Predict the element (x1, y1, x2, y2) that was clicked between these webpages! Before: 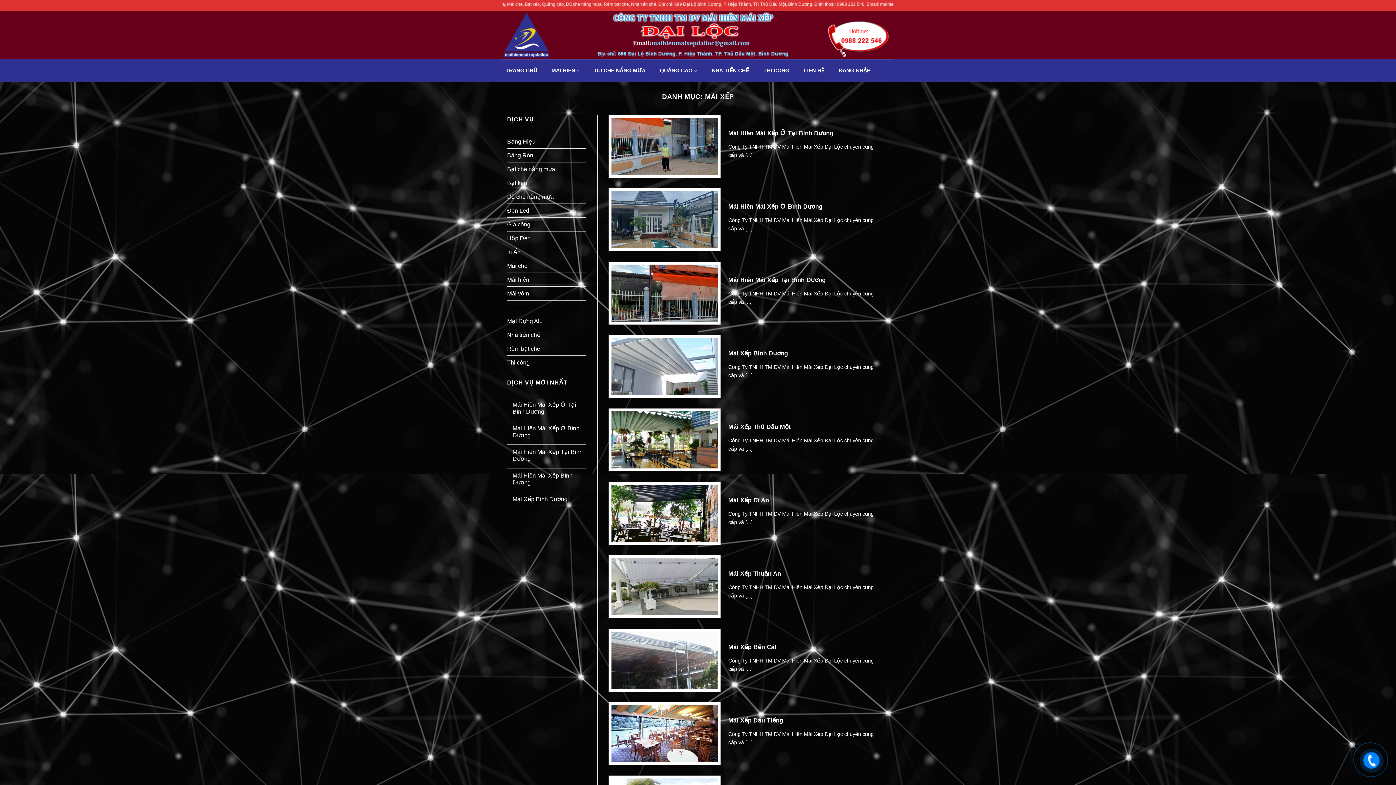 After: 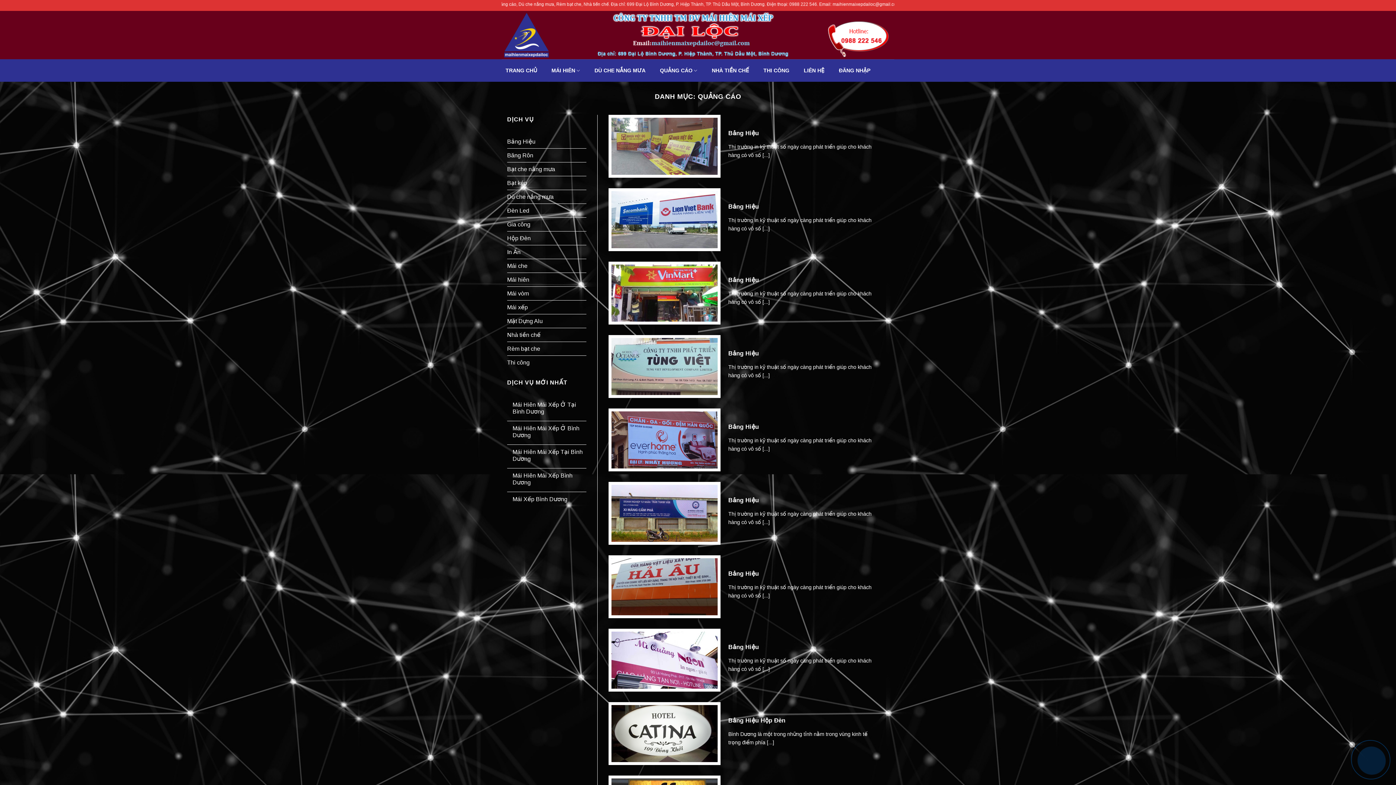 Action: label: QUẢNG CÁO bbox: (656, 59, 701, 81)